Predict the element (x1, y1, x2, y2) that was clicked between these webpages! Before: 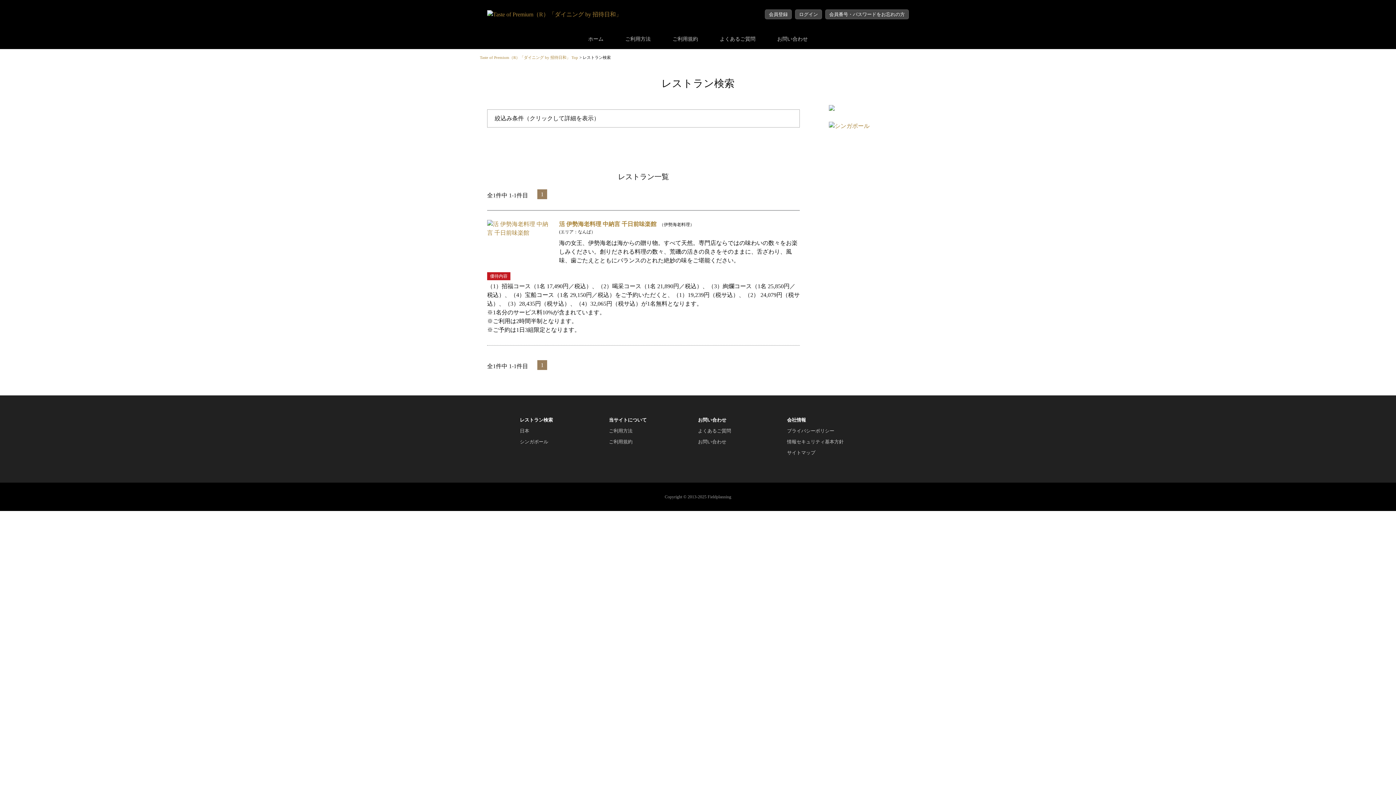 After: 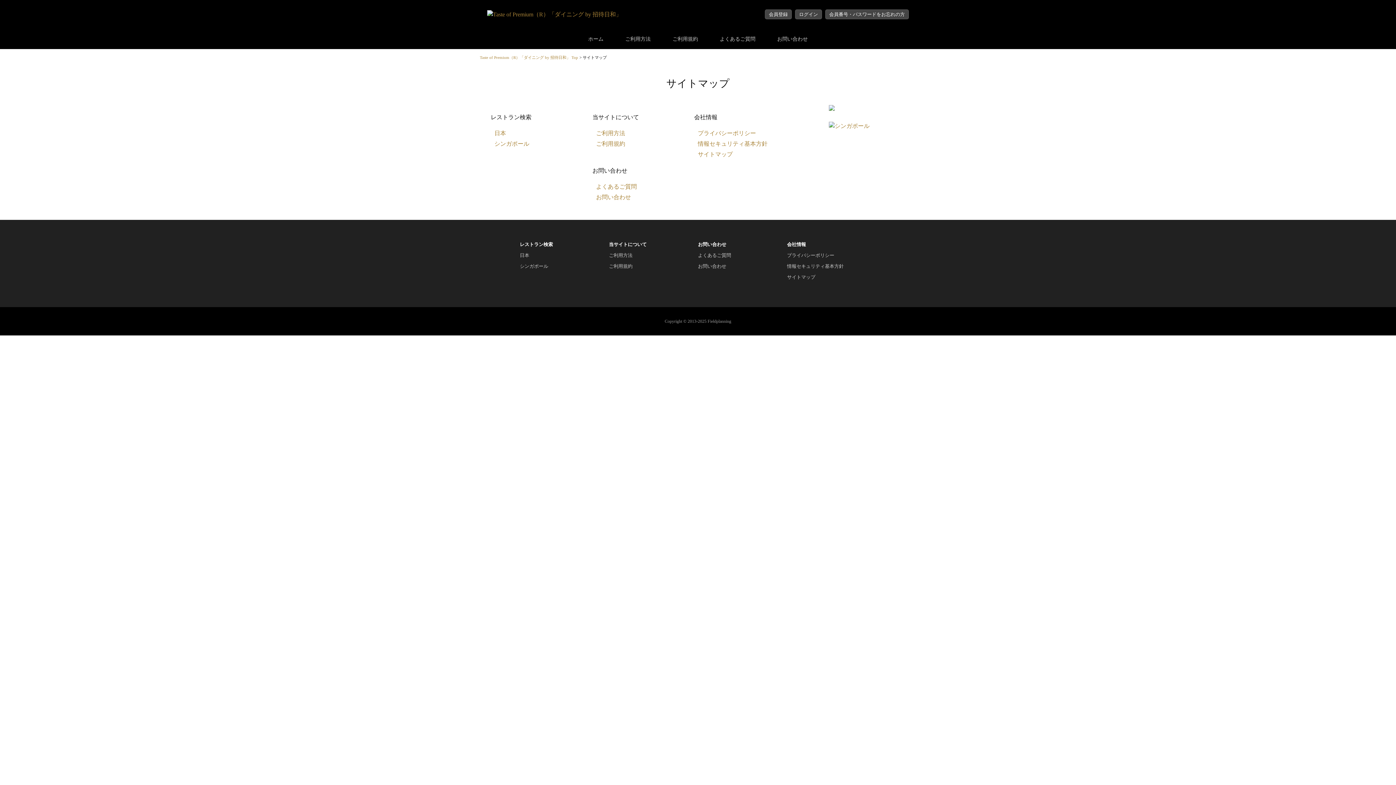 Action: bbox: (787, 450, 815, 455) label: サイトマップ